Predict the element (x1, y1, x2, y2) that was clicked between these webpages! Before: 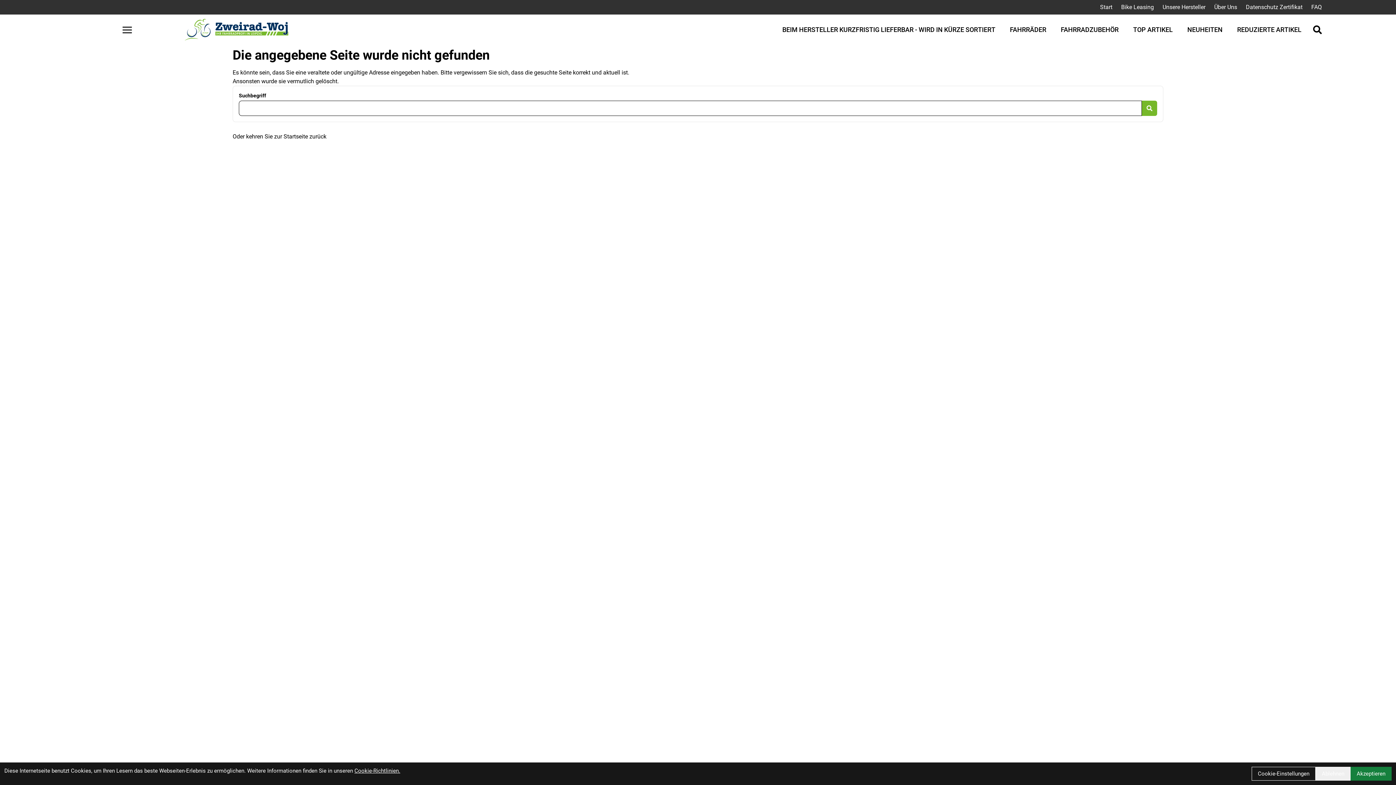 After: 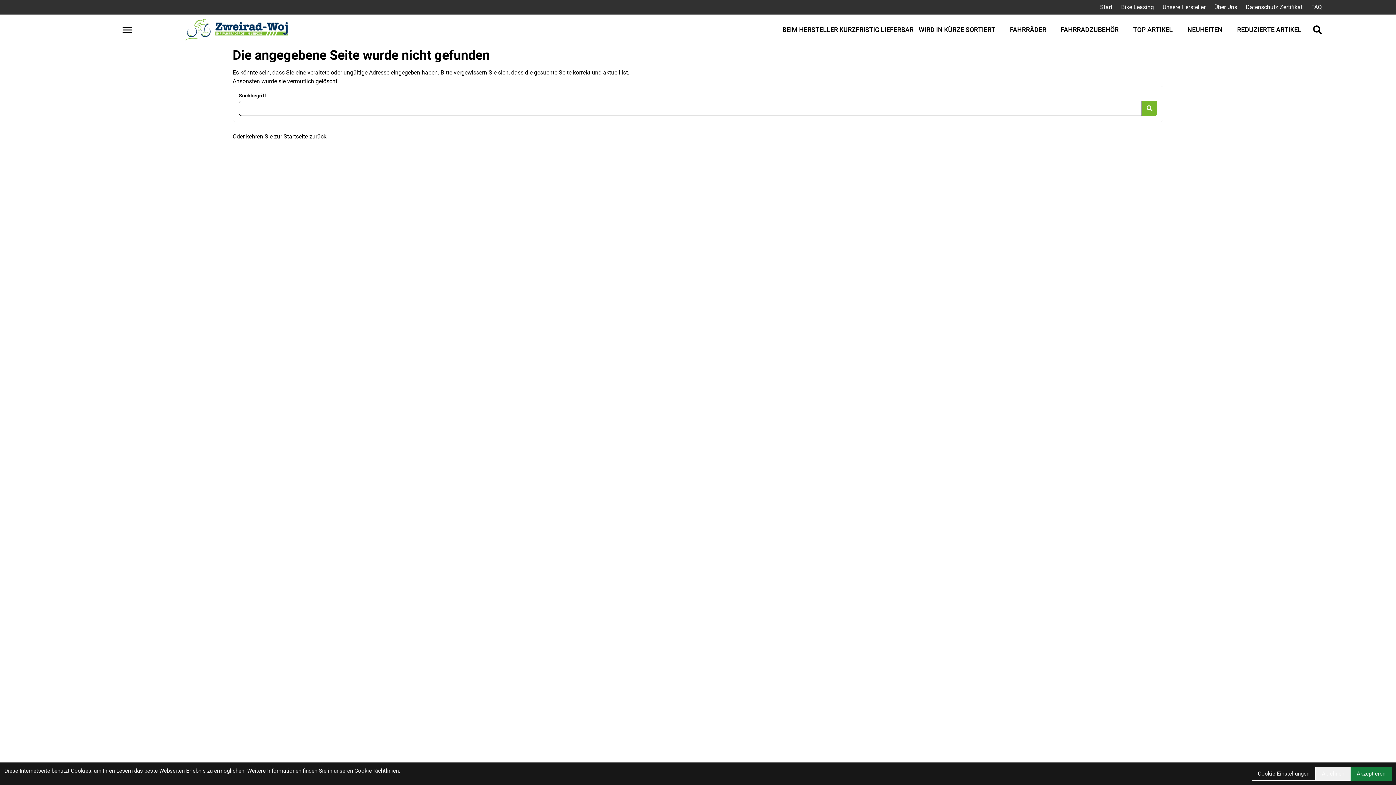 Action: label: Bike Leasing bbox: (1117, 0, 1158, 13)